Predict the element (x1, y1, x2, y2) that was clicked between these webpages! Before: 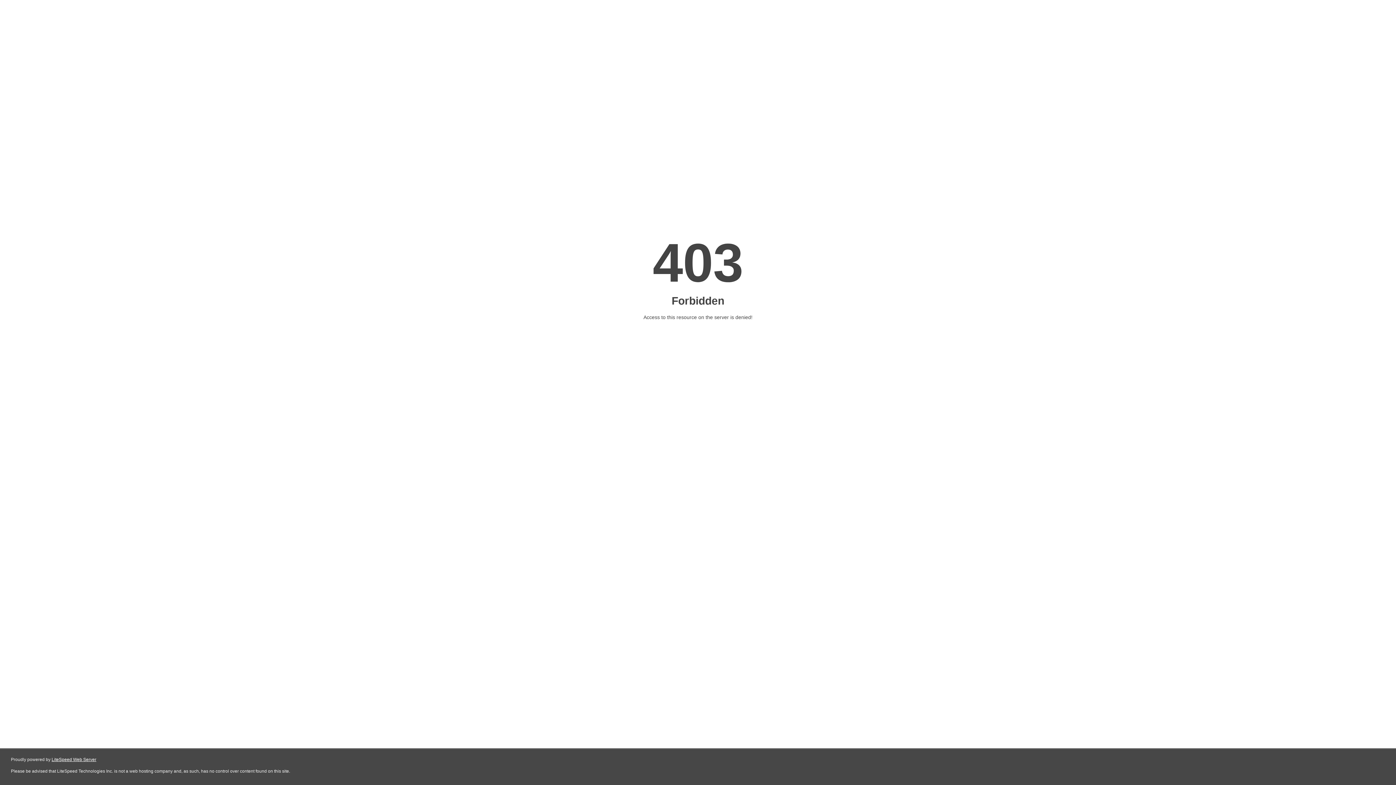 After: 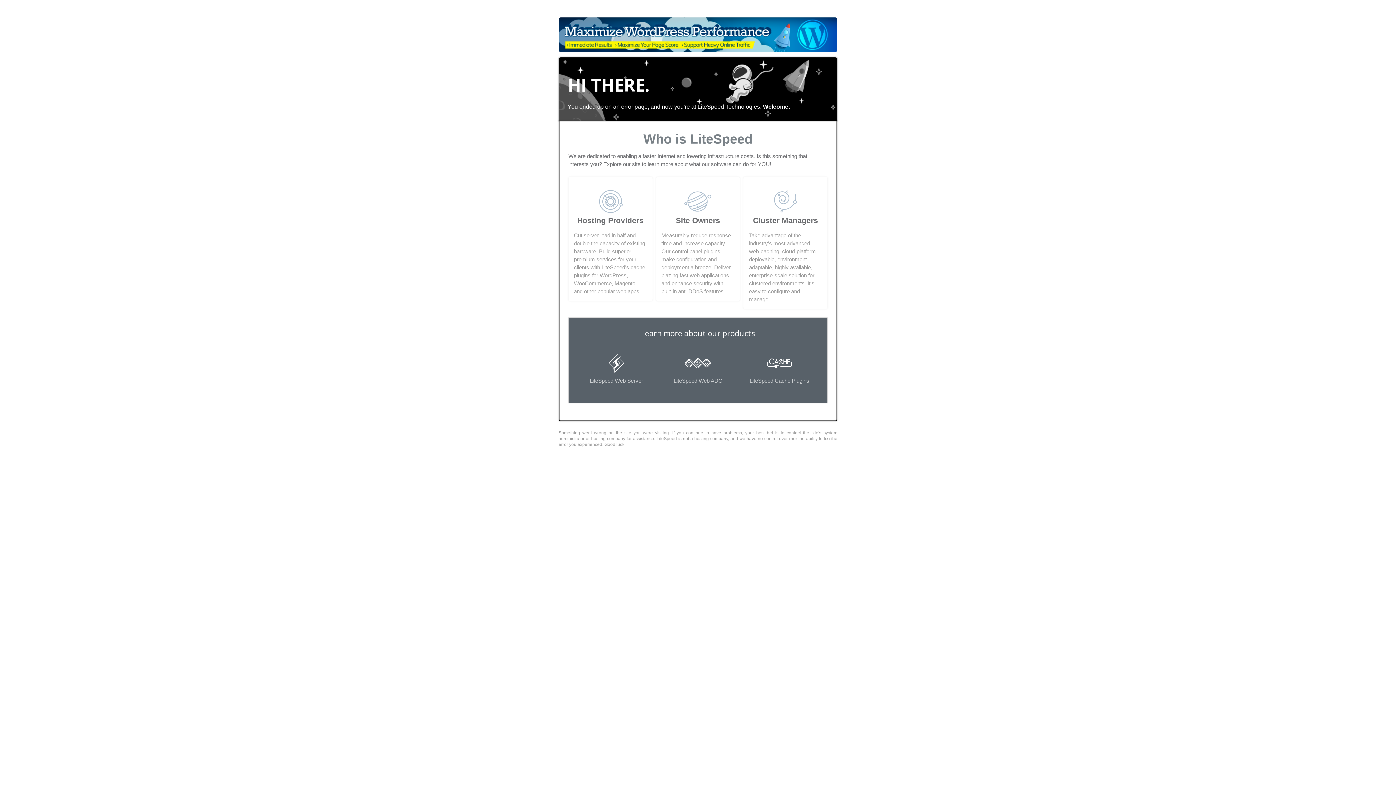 Action: bbox: (51, 757, 96, 762) label: LiteSpeed Web Server